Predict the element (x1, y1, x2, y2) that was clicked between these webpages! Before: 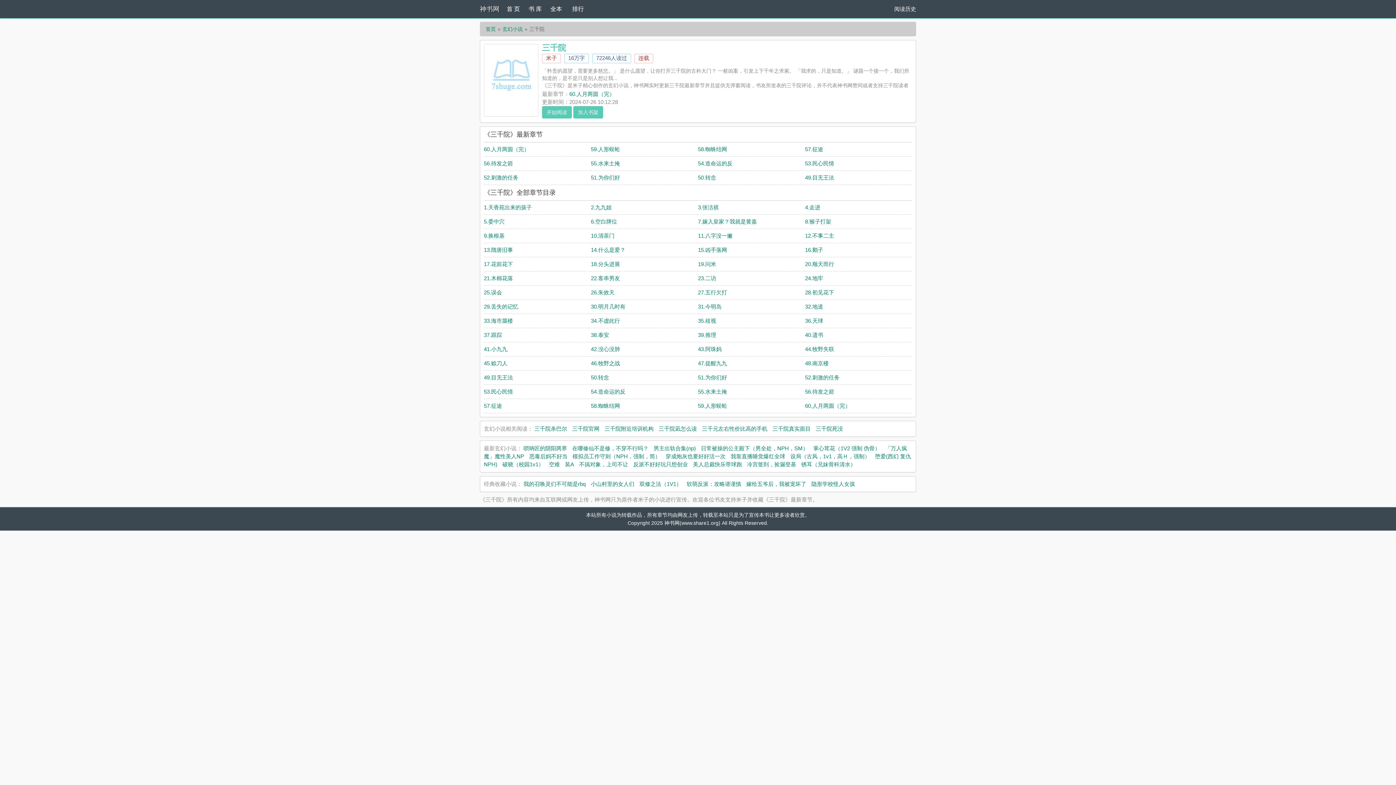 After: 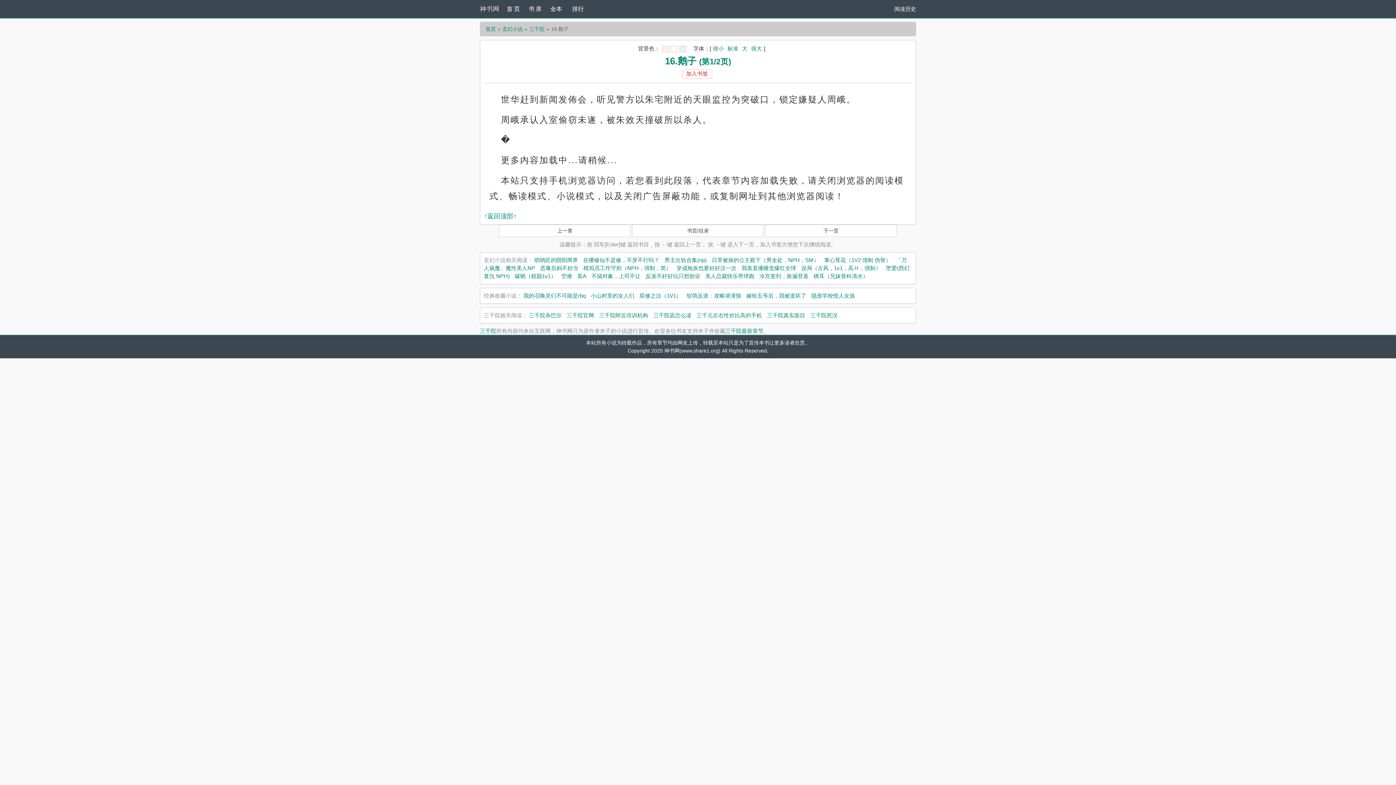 Action: label: 16.鹅子 bbox: (805, 246, 823, 253)